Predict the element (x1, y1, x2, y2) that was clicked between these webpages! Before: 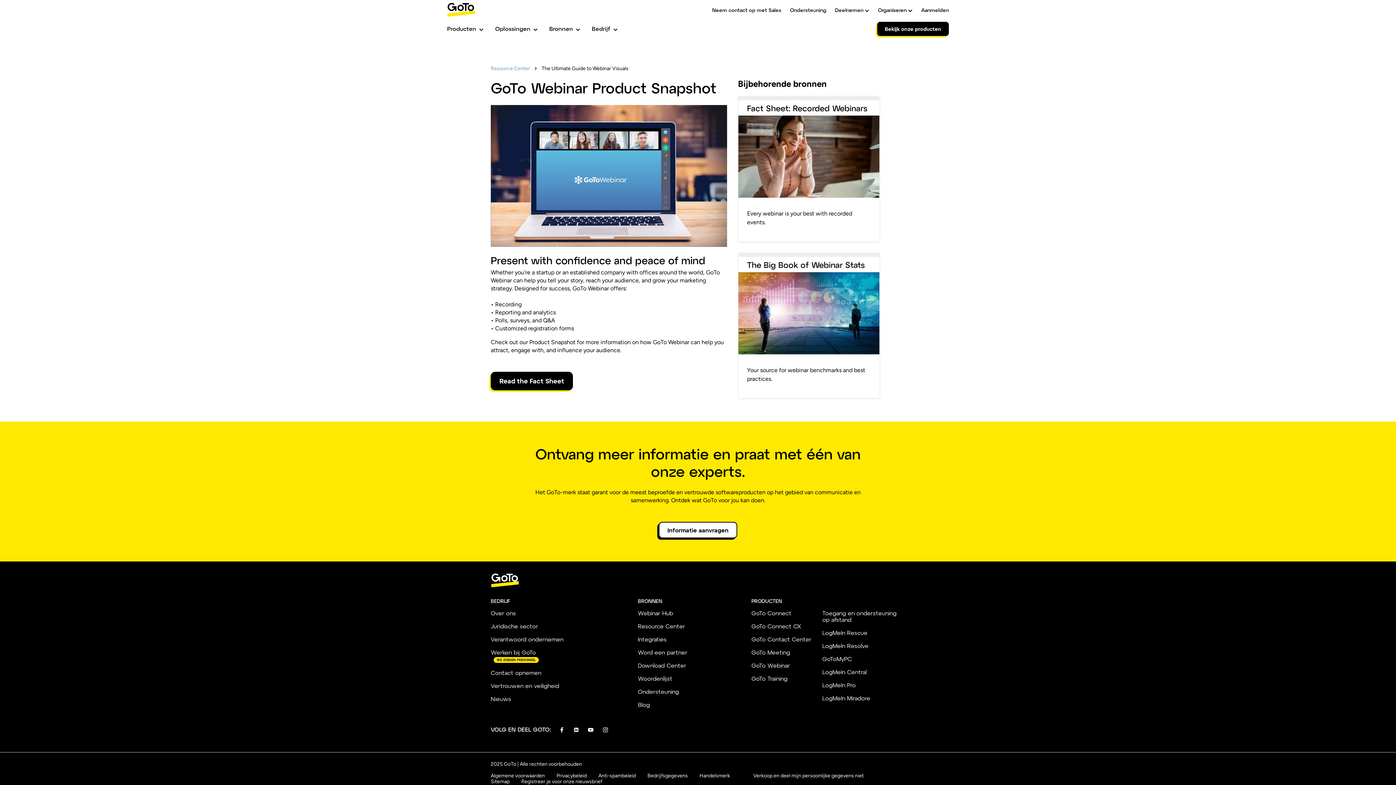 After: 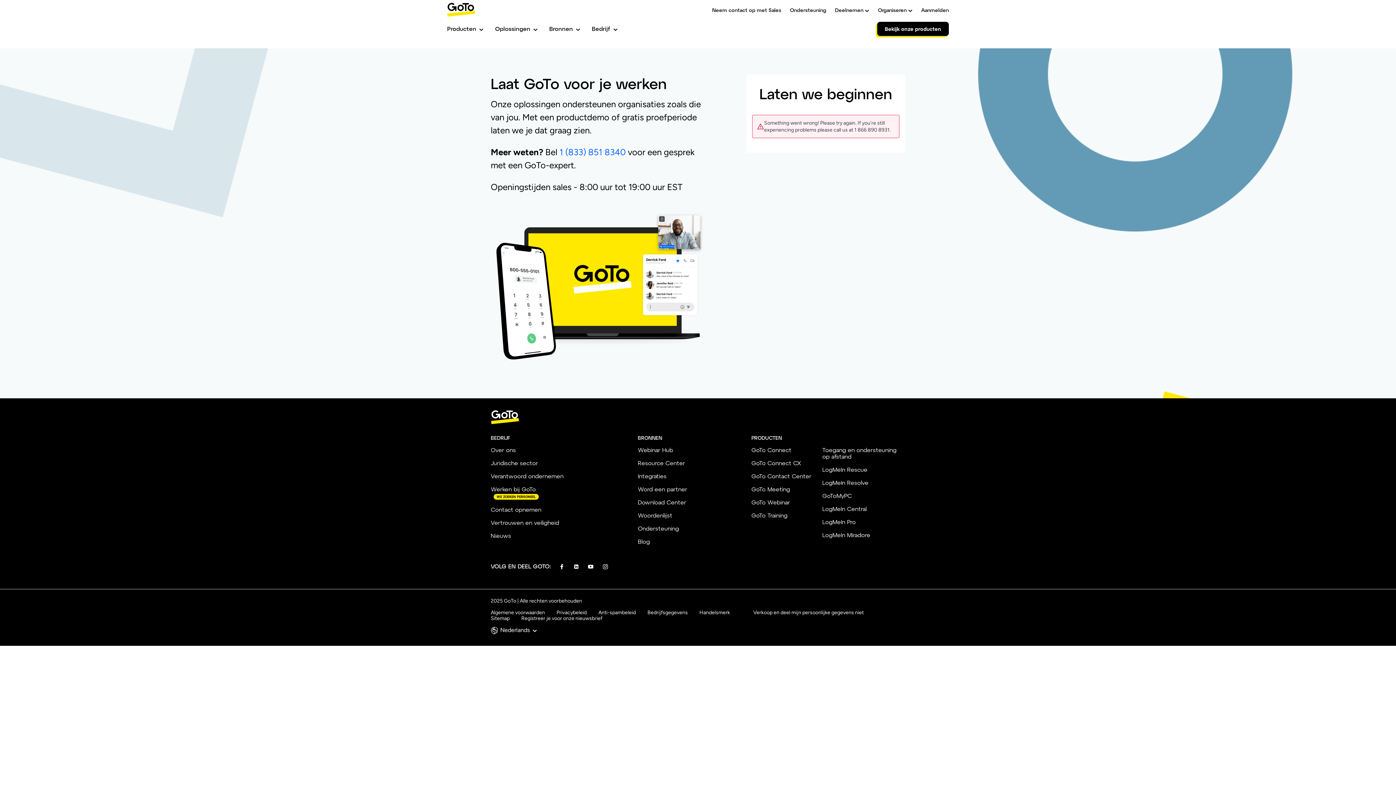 Action: label: Neem contact op met Sales bbox: (712, 6, 781, 16)